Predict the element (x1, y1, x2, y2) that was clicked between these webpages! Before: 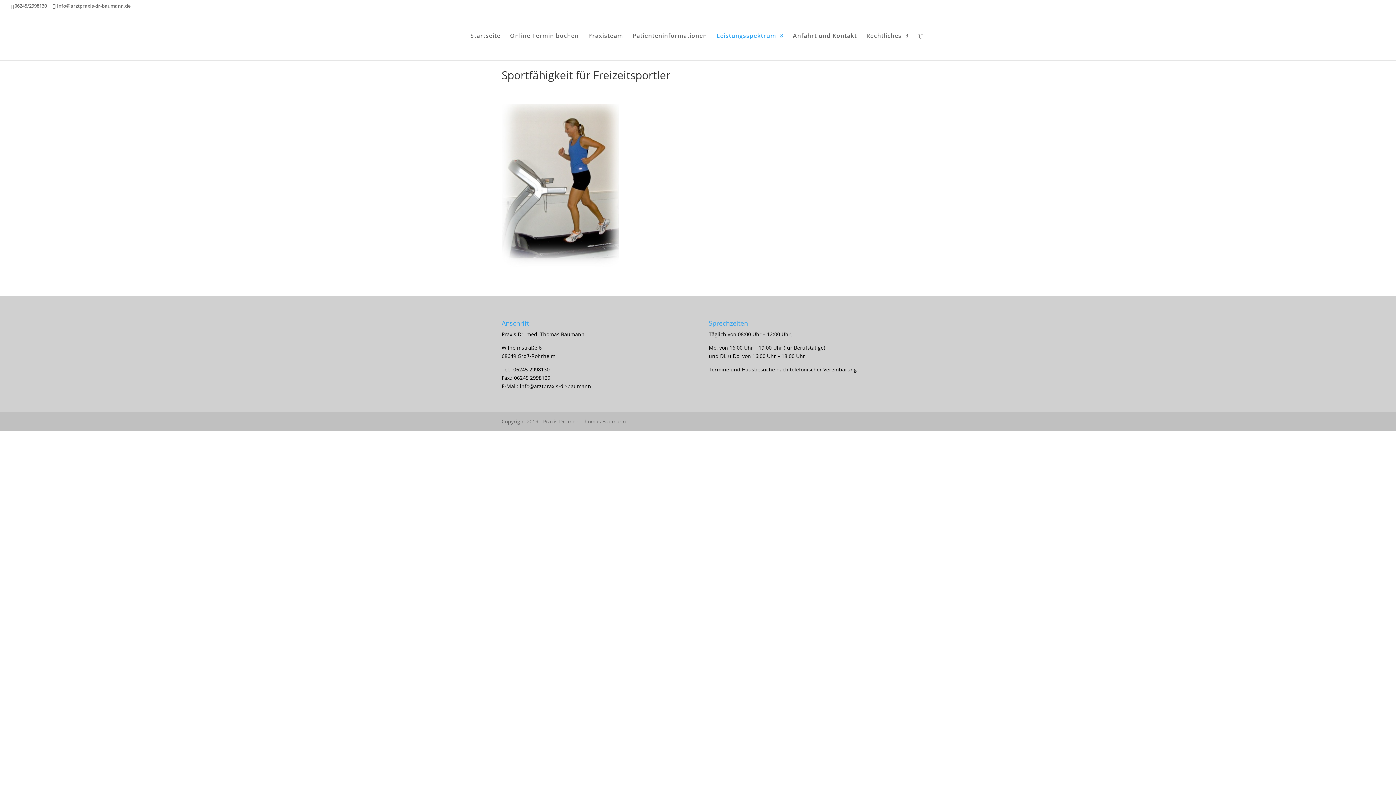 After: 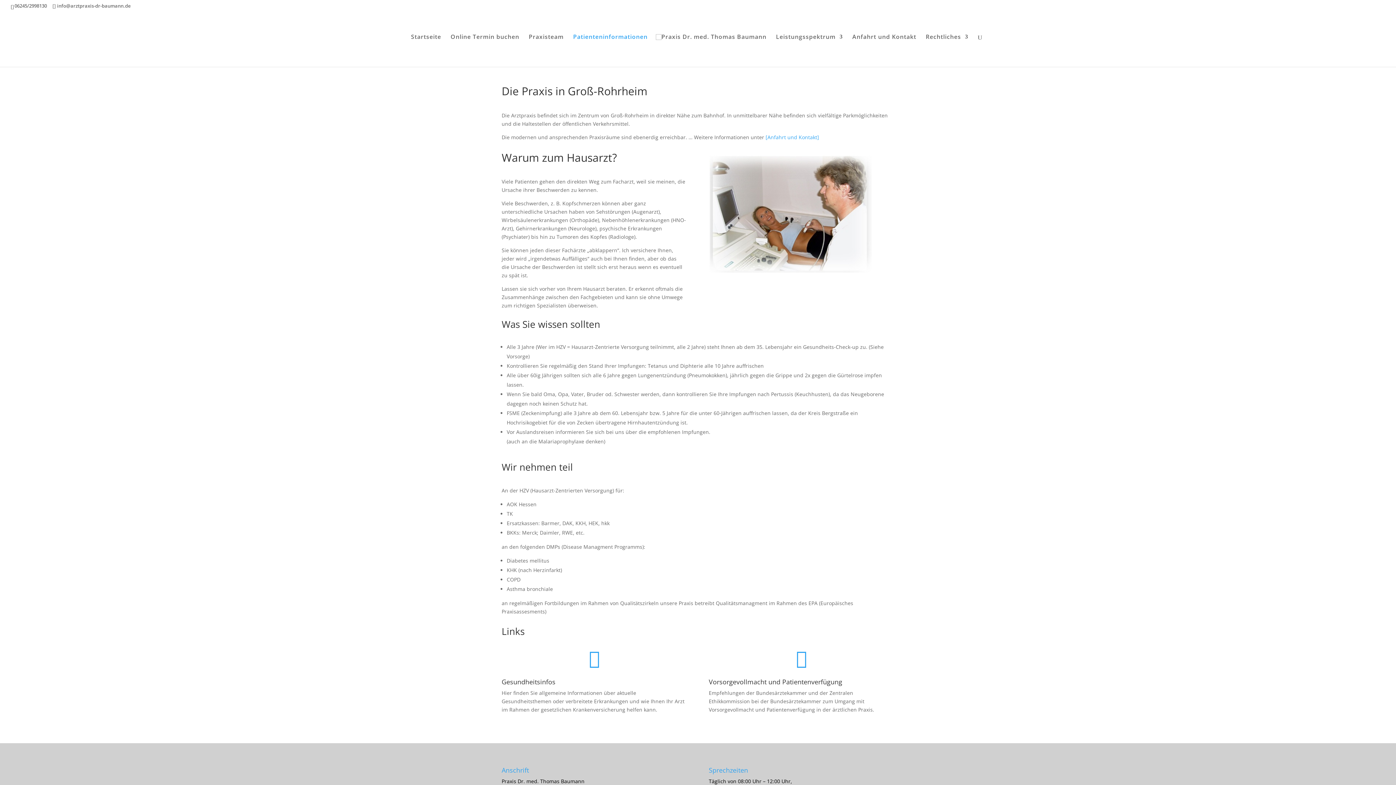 Action: label: Patienteninformationen bbox: (632, 33, 707, 60)